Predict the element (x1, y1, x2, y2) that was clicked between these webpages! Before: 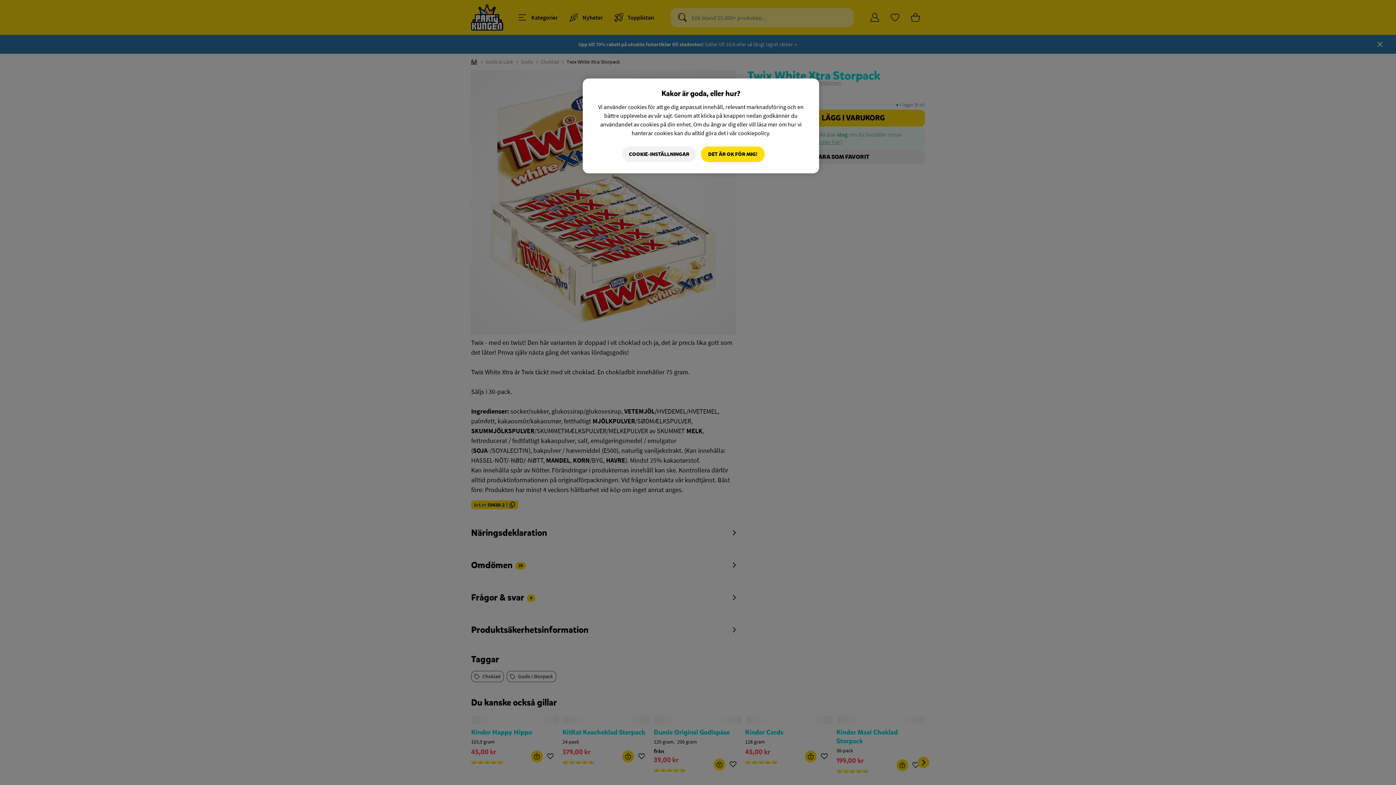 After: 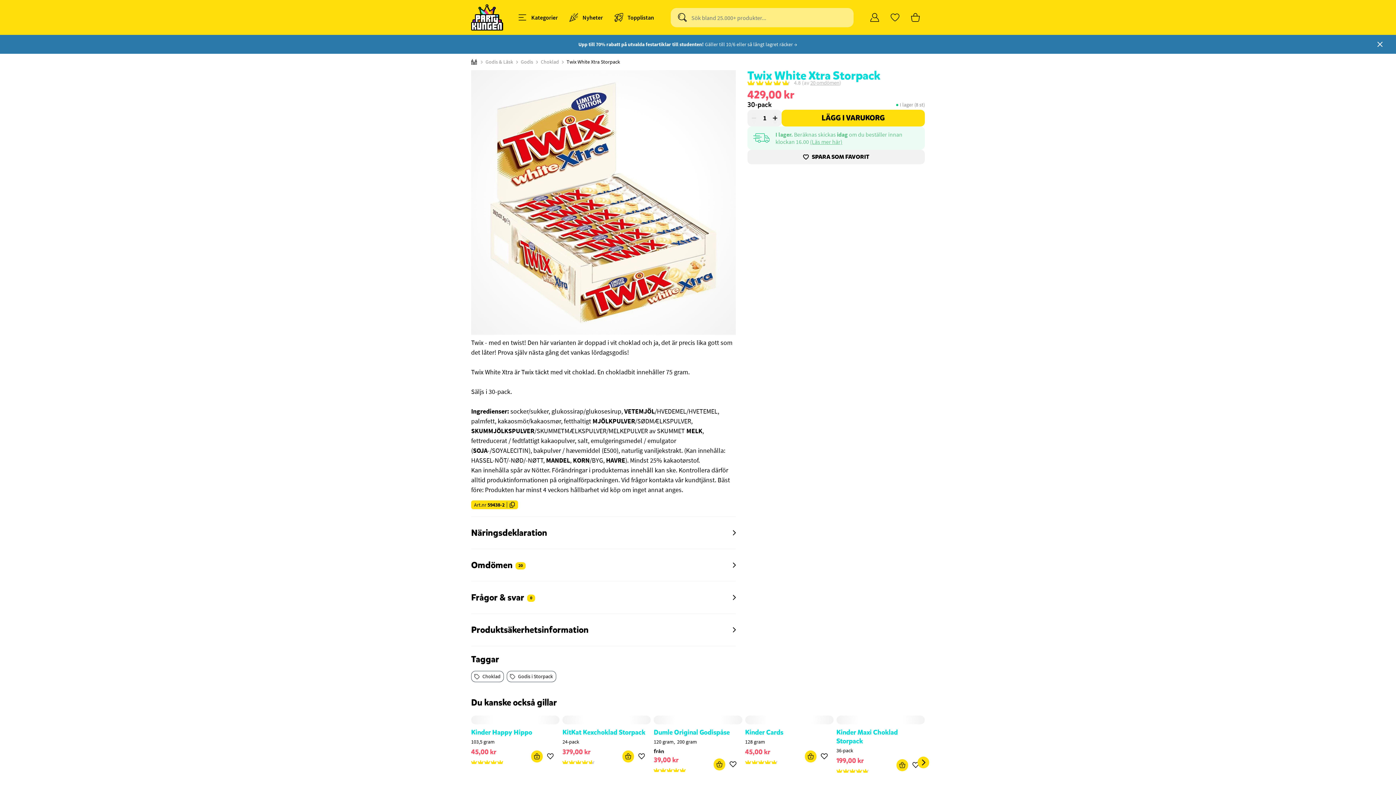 Action: bbox: (701, 146, 764, 162) label: DET ÄR OK FÖR MIG!